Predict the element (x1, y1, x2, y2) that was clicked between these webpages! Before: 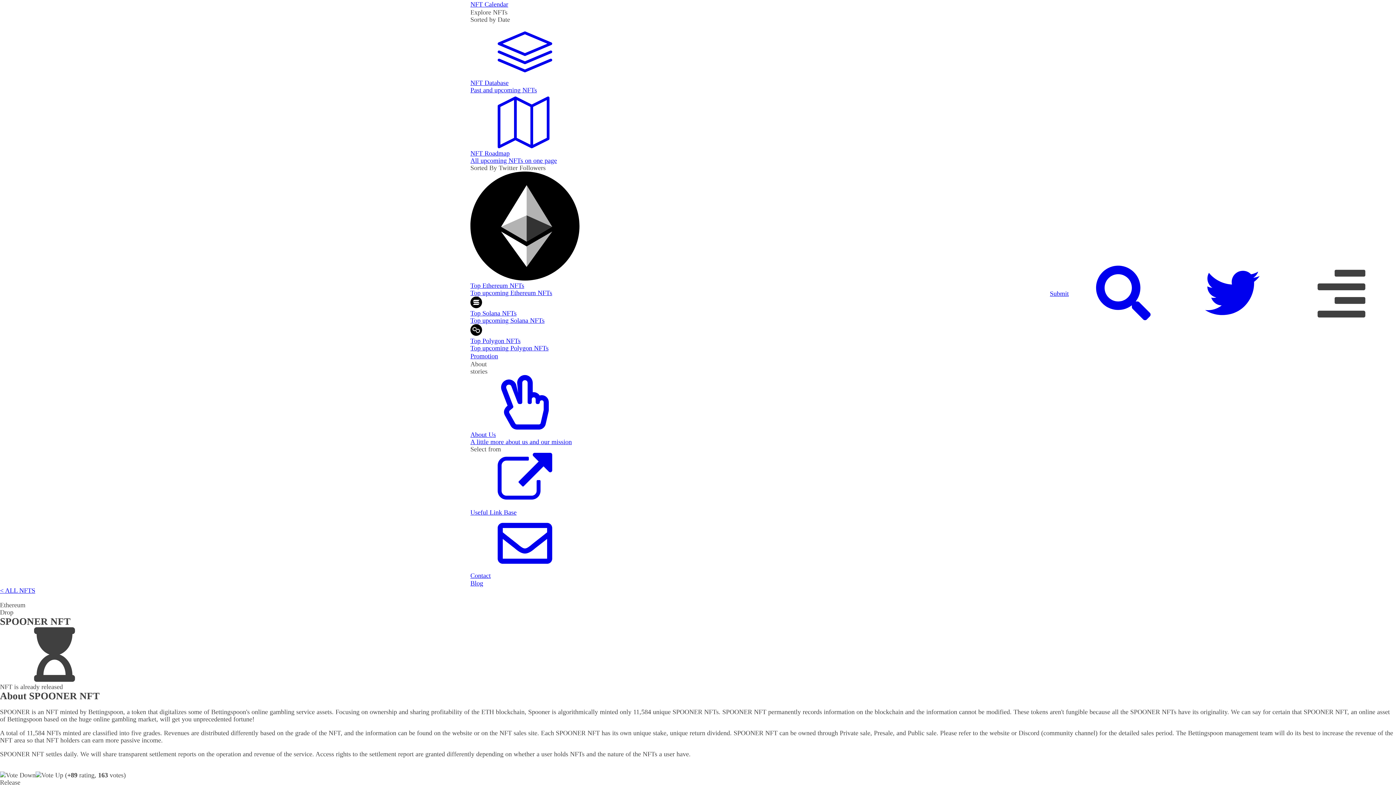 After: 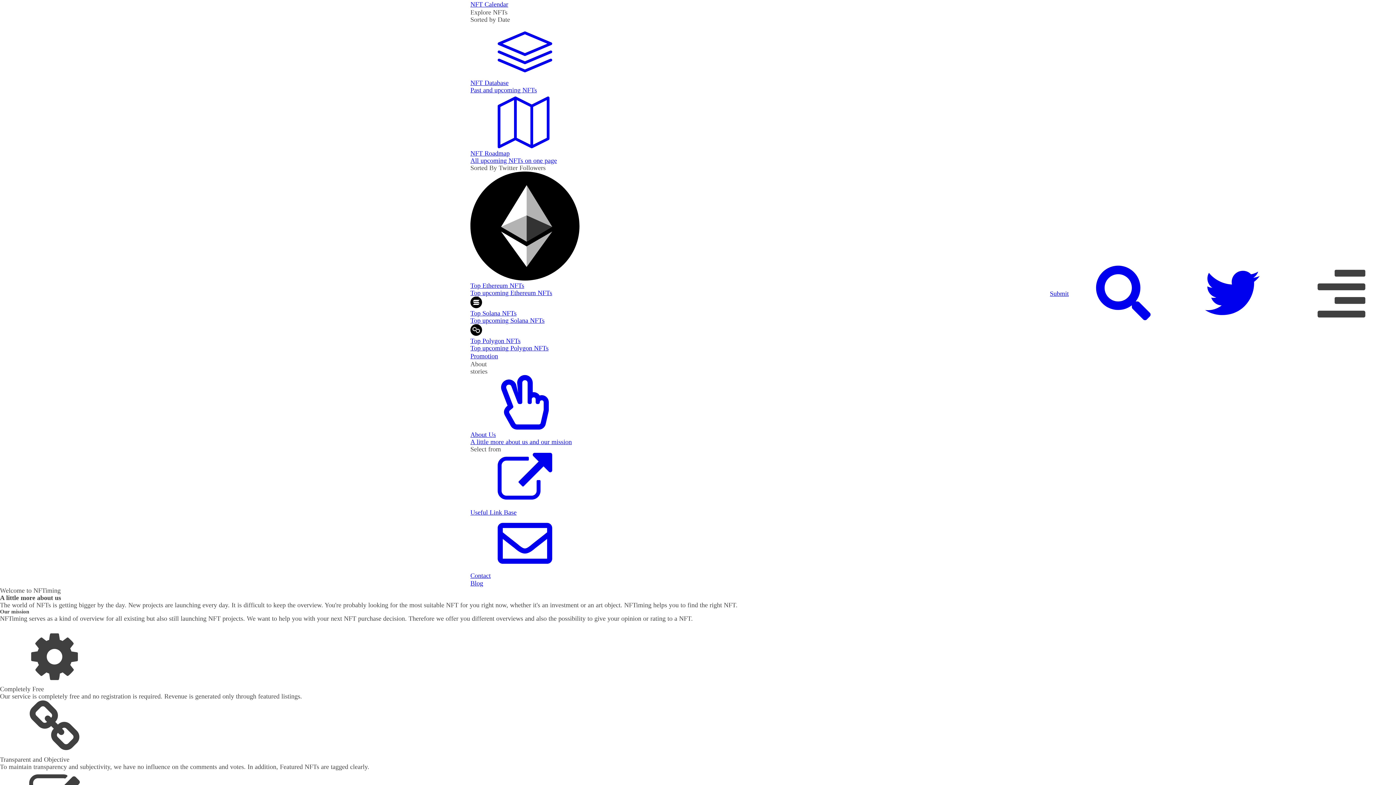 Action: bbox: (470, 375, 579, 445) label: About Us
A little more about us and our mission